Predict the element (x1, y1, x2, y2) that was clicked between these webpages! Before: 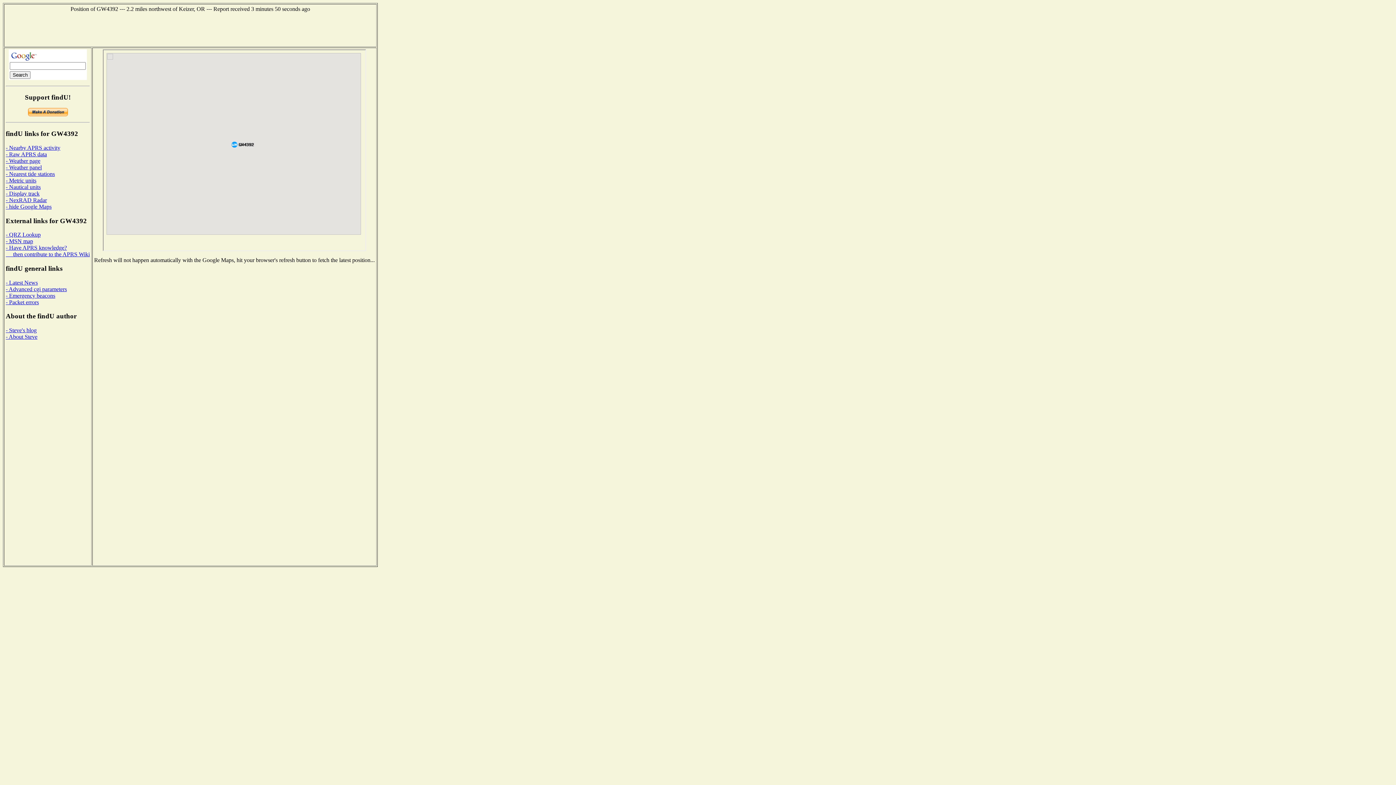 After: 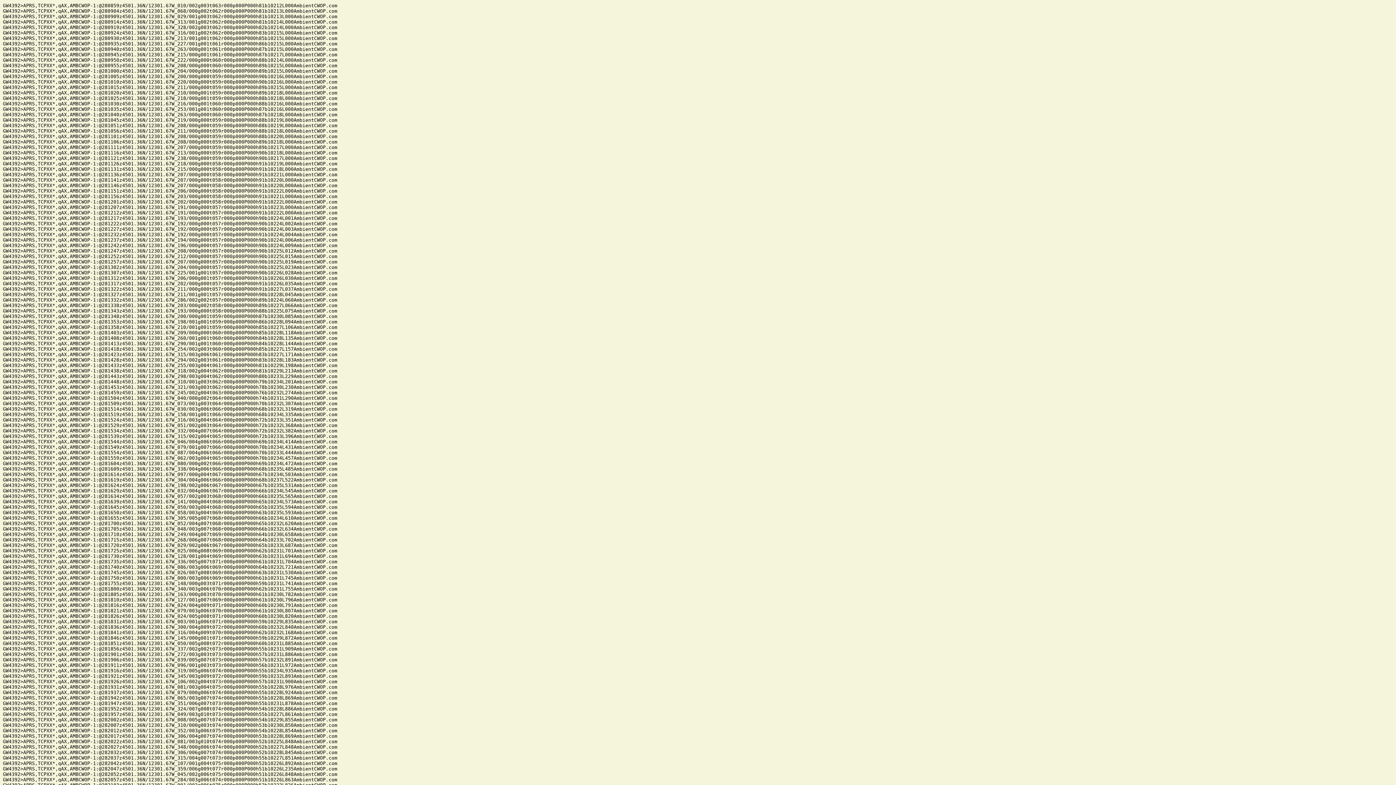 Action: bbox: (5, 151, 46, 157) label: - Raw APRS data